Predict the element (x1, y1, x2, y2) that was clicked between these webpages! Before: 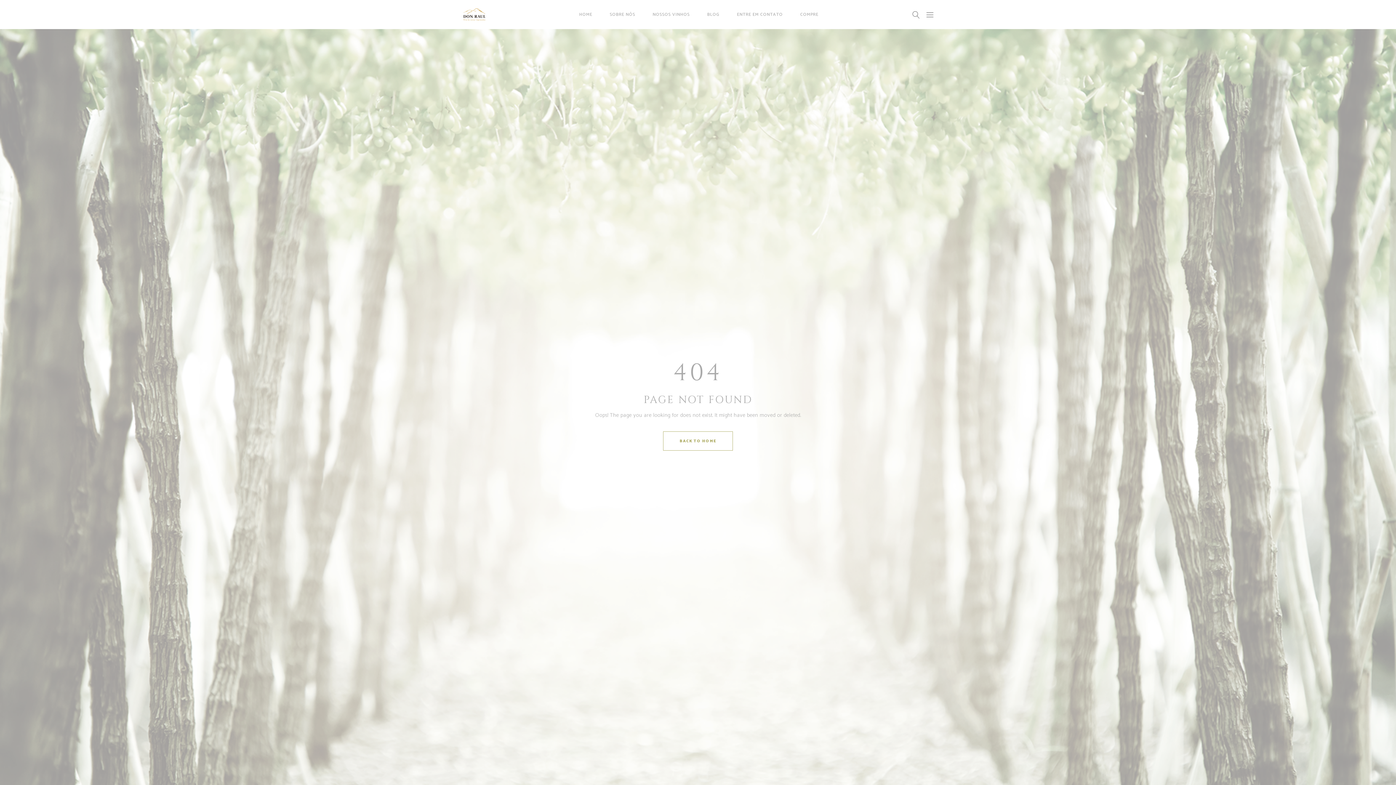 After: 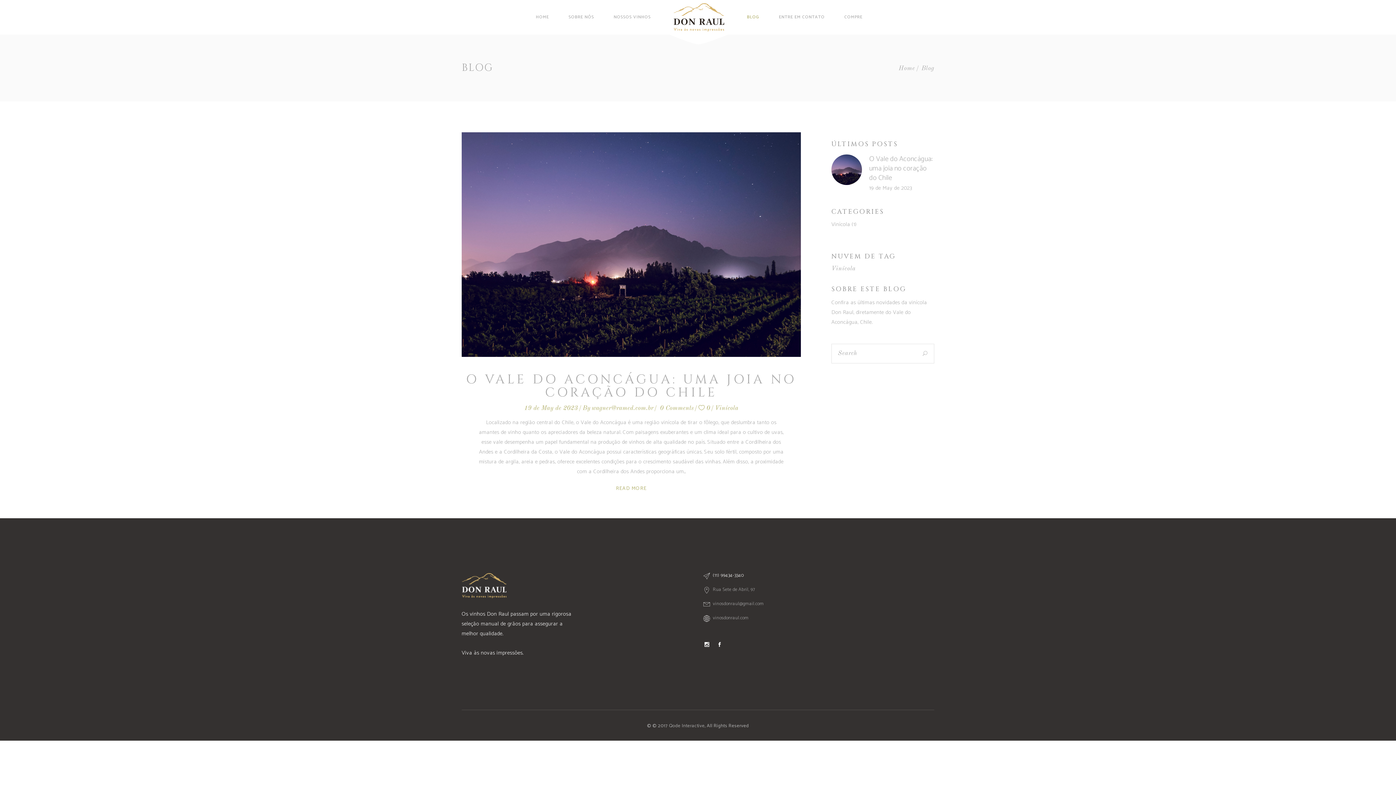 Action: label: BLOG bbox: (698, 0, 728, 28)